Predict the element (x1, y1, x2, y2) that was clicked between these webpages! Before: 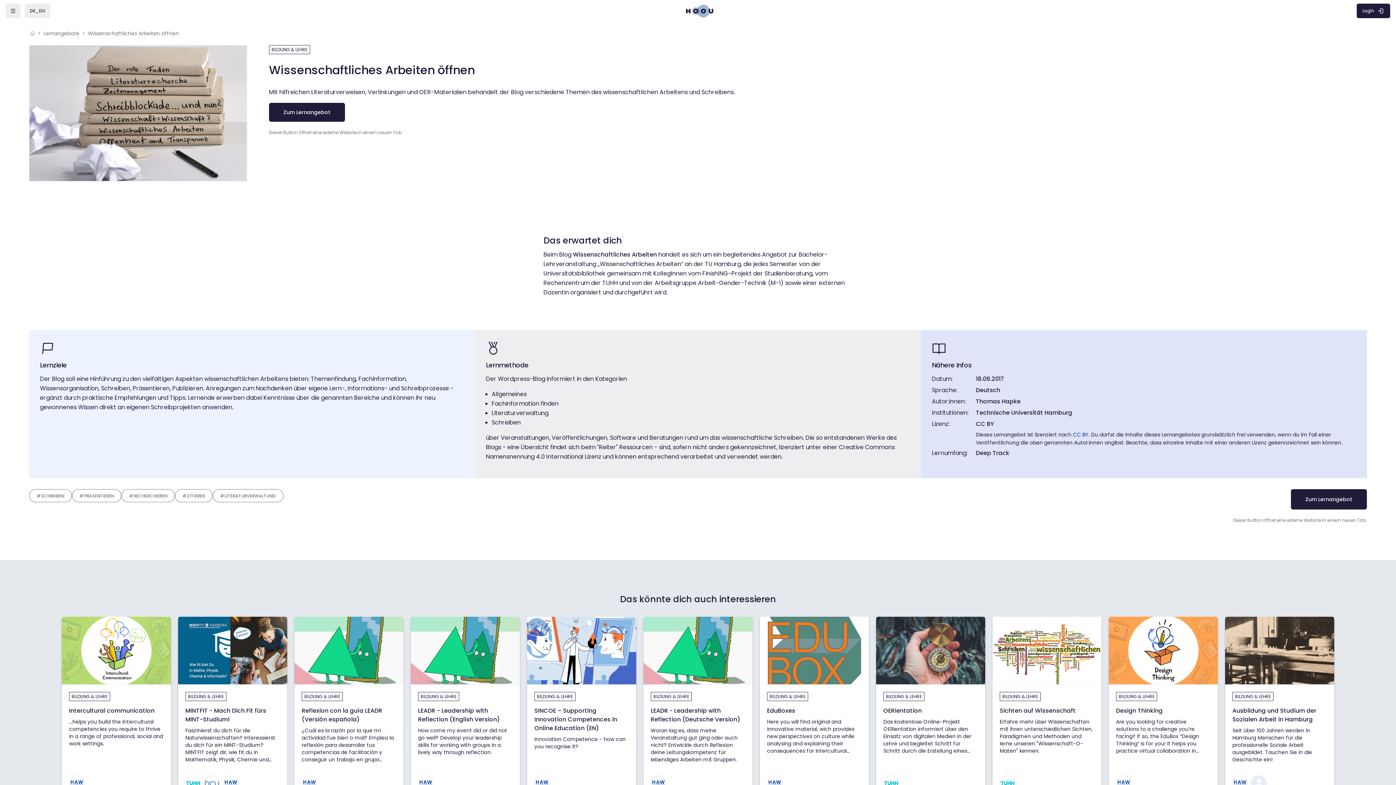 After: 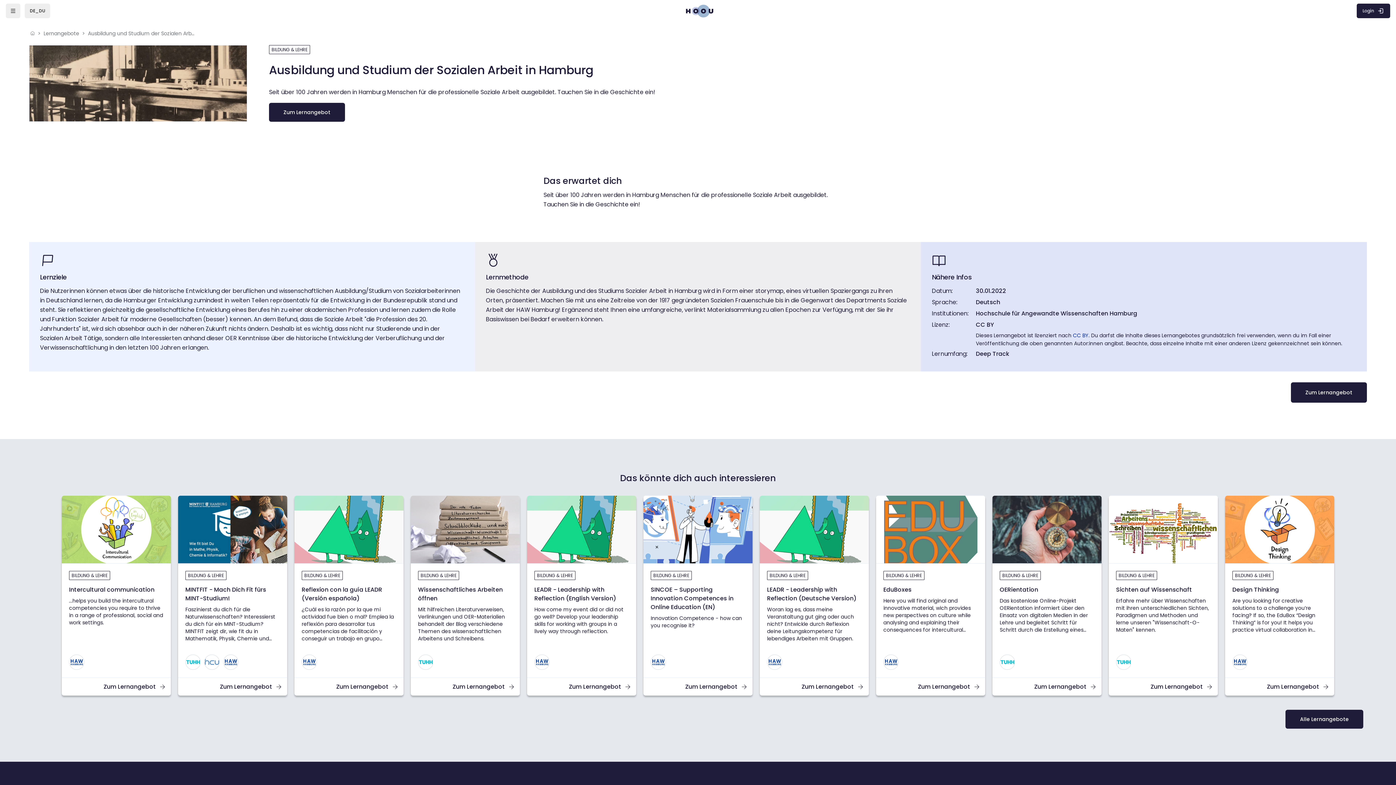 Action: label: Ausbildung und Studium der Sozialen Arbeit in Hamburg bbox: (1232, 706, 1327, 724)